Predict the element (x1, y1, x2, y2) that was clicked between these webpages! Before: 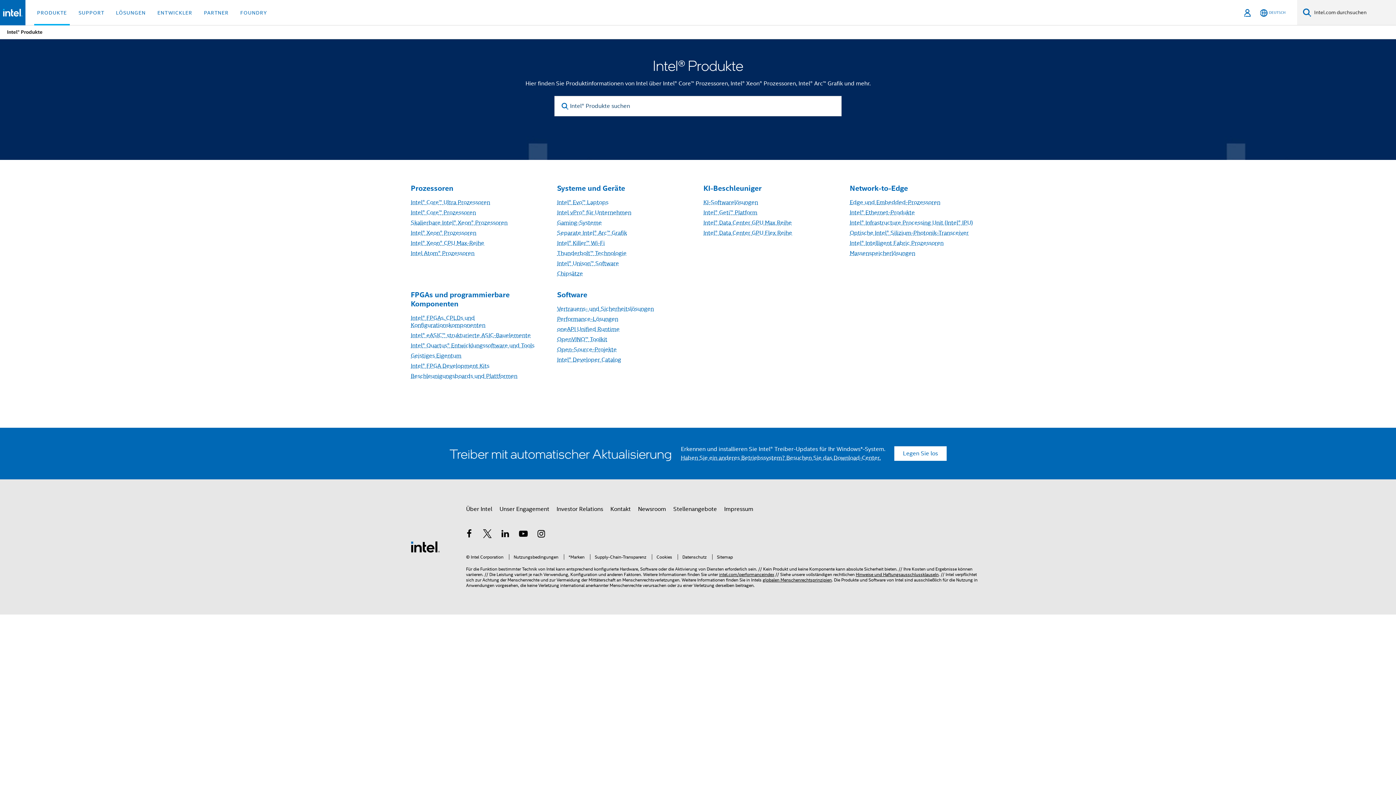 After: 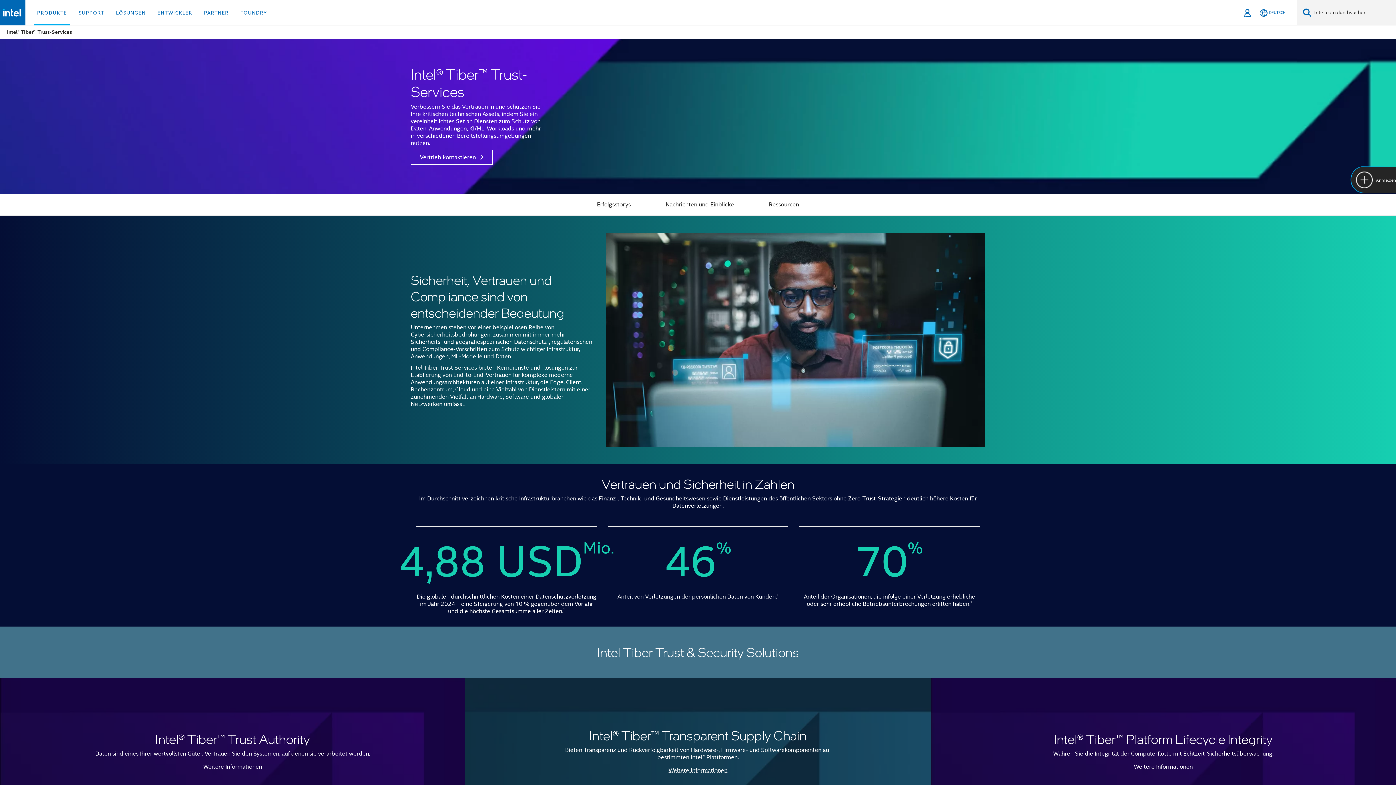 Action: bbox: (557, 305, 654, 312) label: Vertrauens- und Sicherheitslösungen